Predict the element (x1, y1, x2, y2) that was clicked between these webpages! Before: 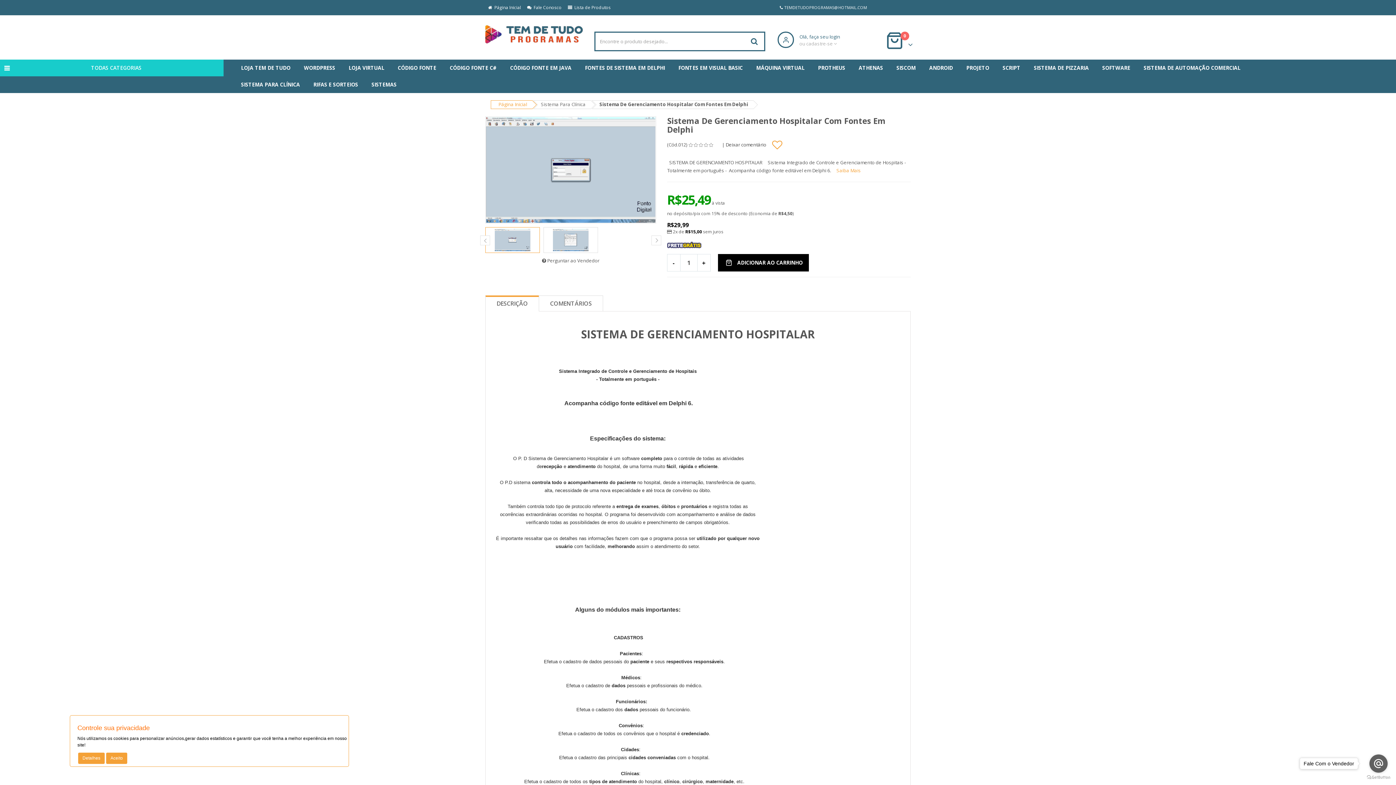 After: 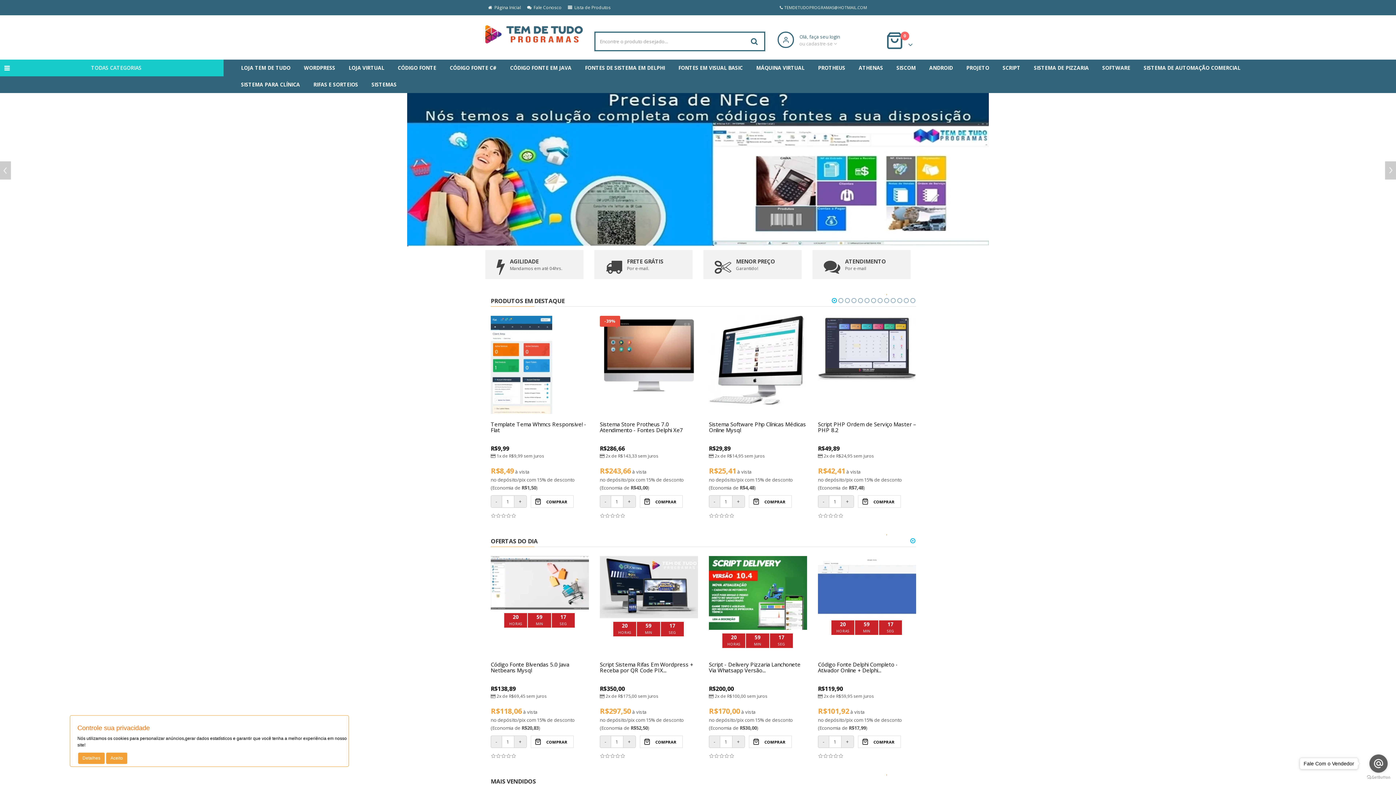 Action: bbox: (485, 0, 524, 15) label:   Página Inicial